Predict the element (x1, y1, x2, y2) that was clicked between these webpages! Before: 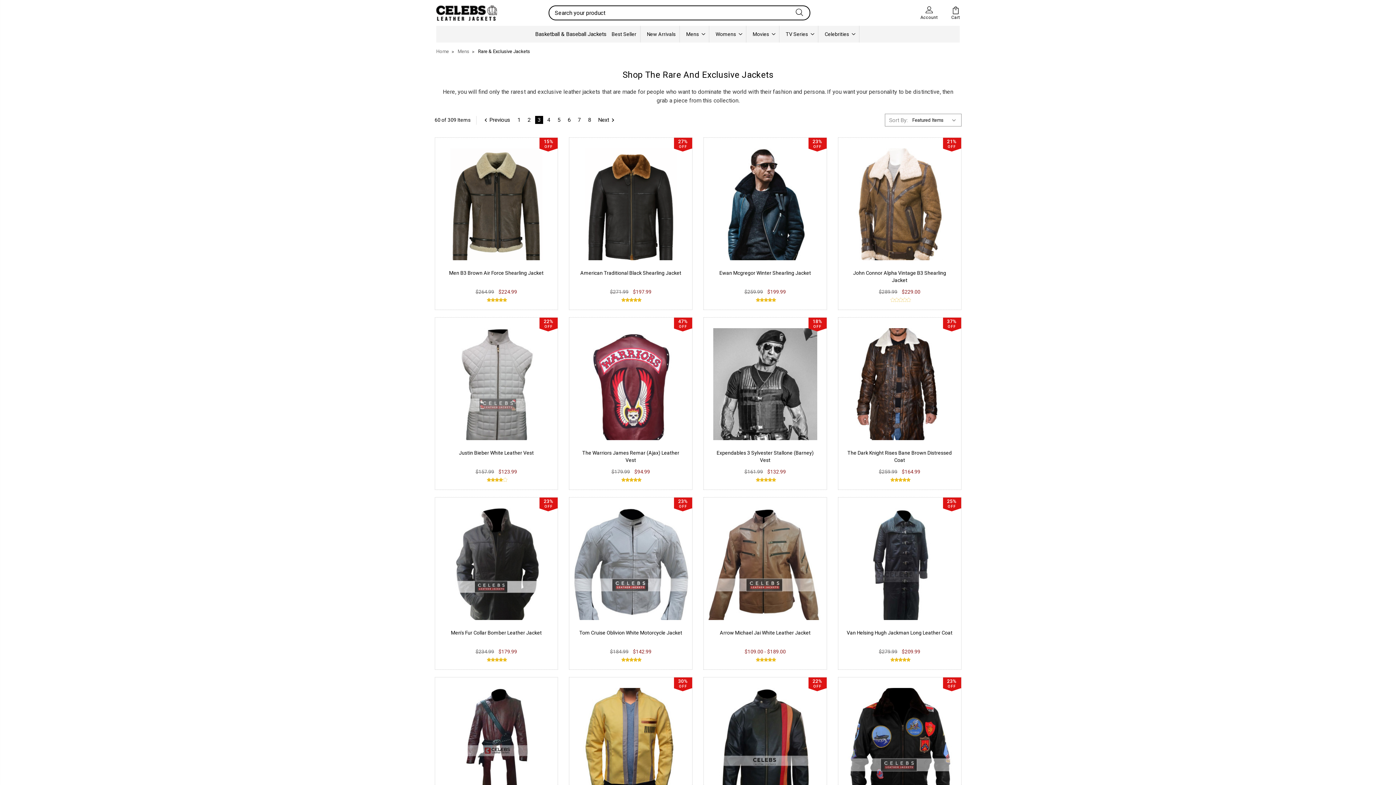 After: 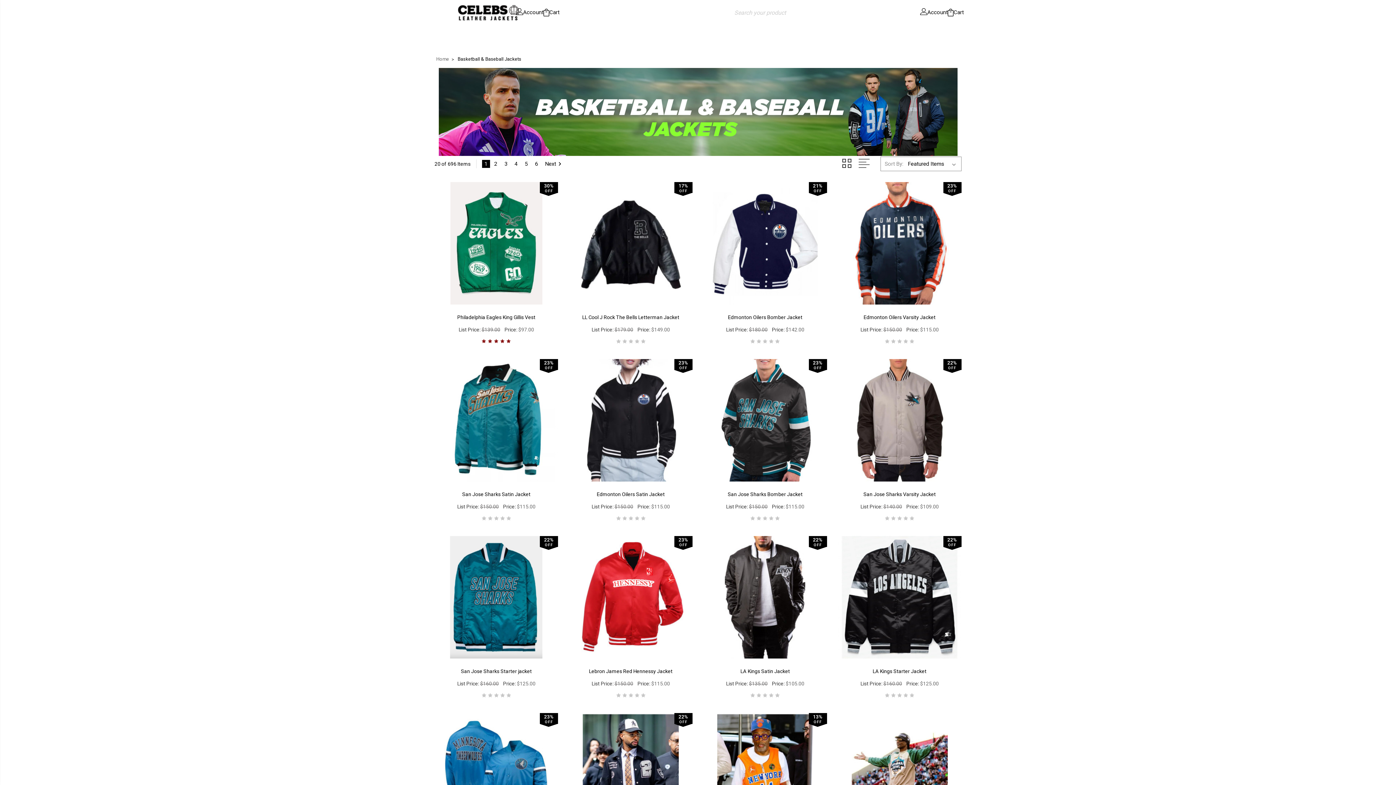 Action: bbox: (535, 30, 606, 38) label: Basketball & Baseball Jackets